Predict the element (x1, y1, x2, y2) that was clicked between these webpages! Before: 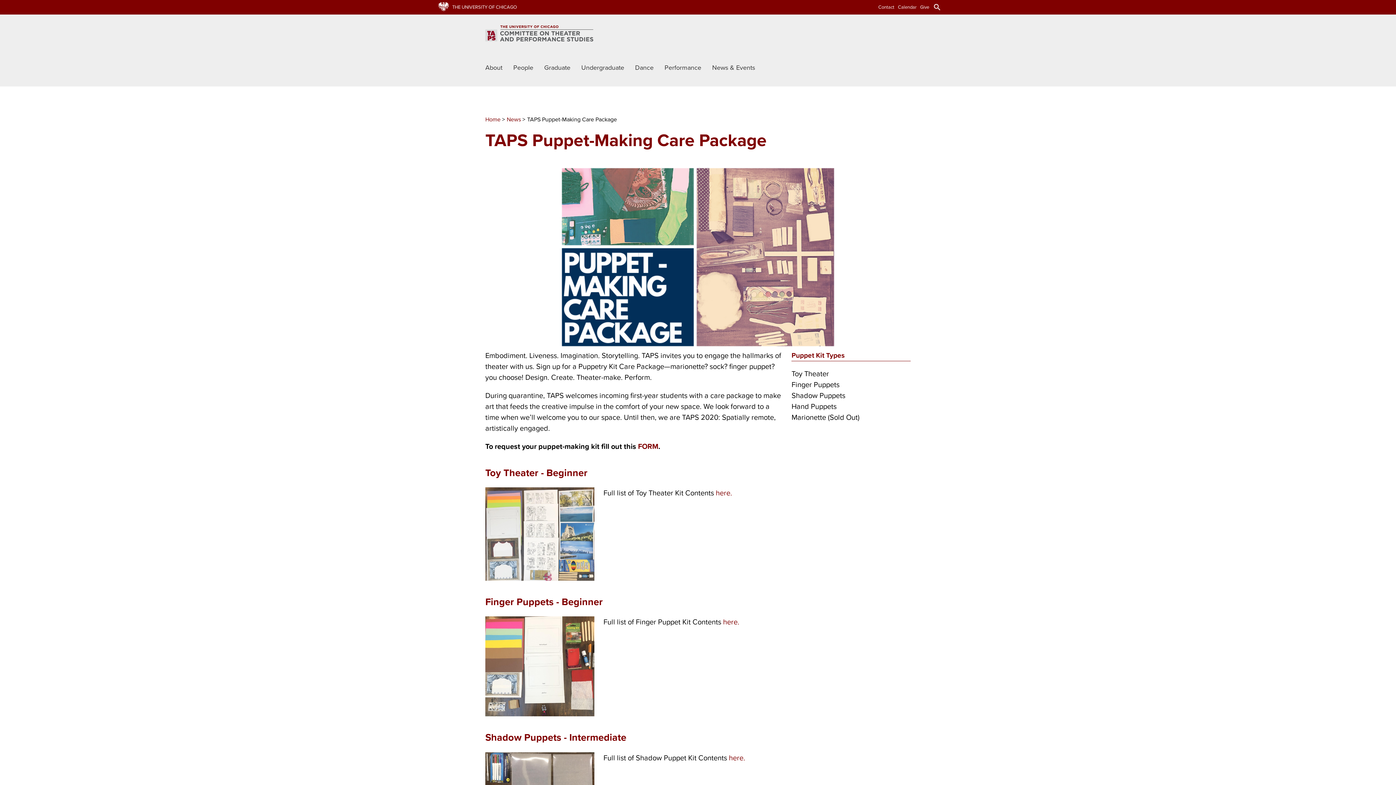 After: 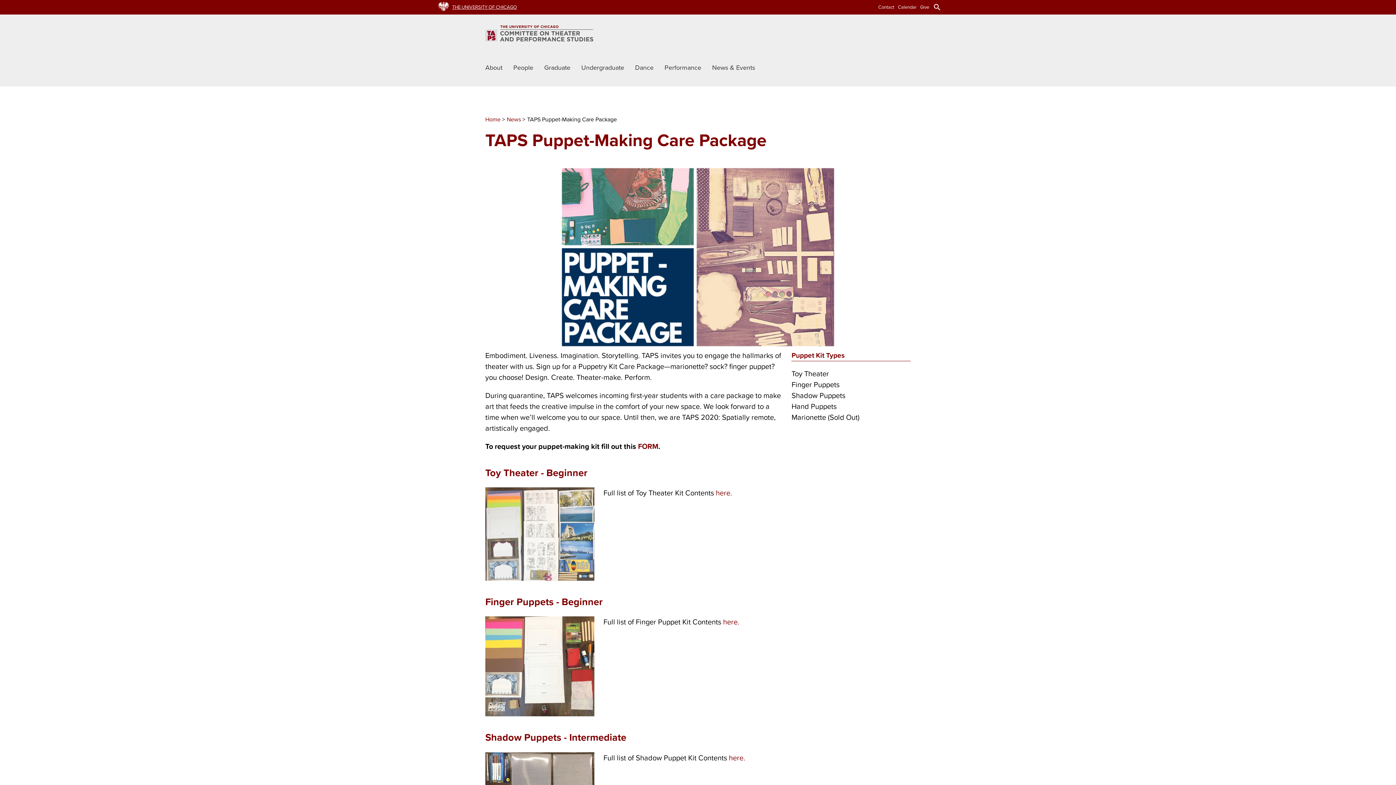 Action: bbox: (443, 3, 517, 10) label: THE UNIVERSITY OF CHICAGO